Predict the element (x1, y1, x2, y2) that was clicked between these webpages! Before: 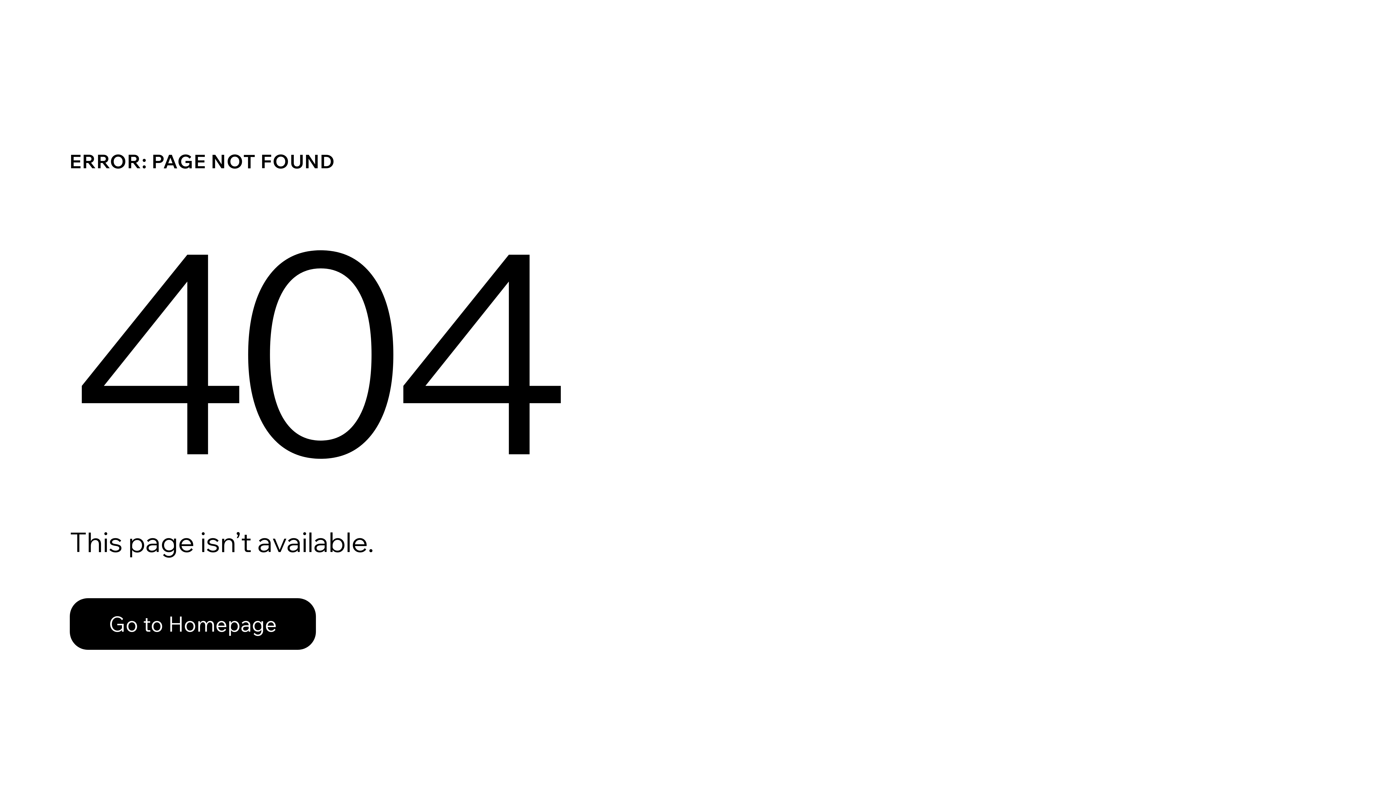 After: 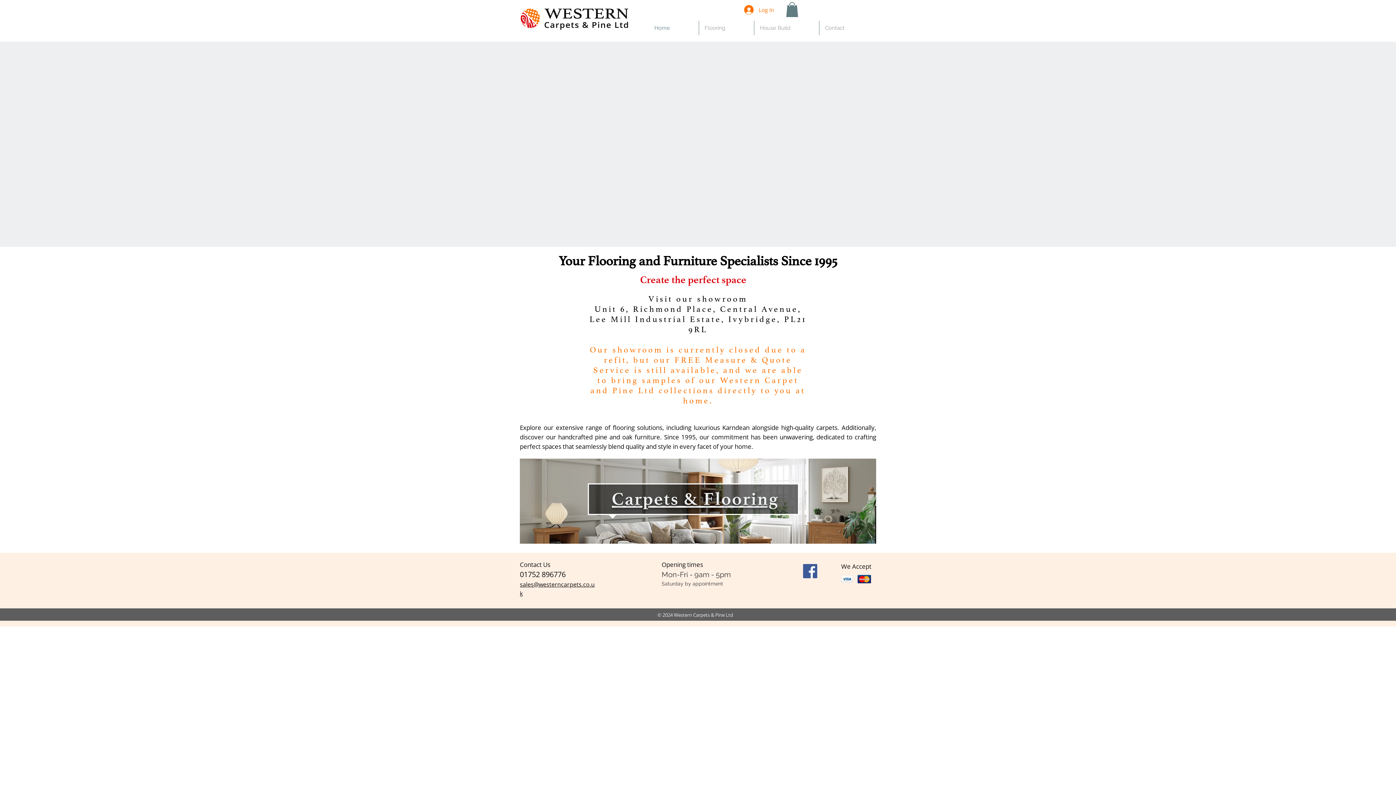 Action: label: Go to Homepage bbox: (69, 598, 316, 650)